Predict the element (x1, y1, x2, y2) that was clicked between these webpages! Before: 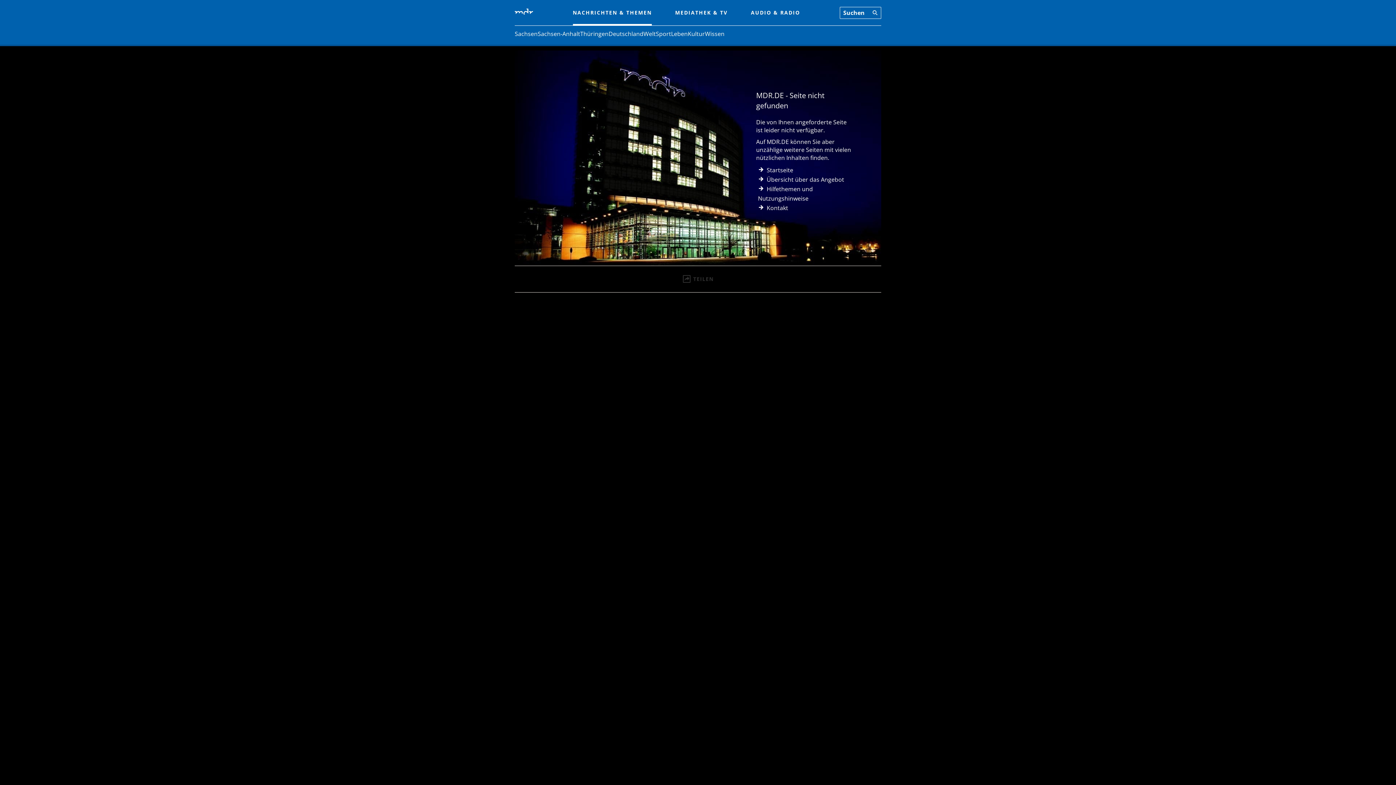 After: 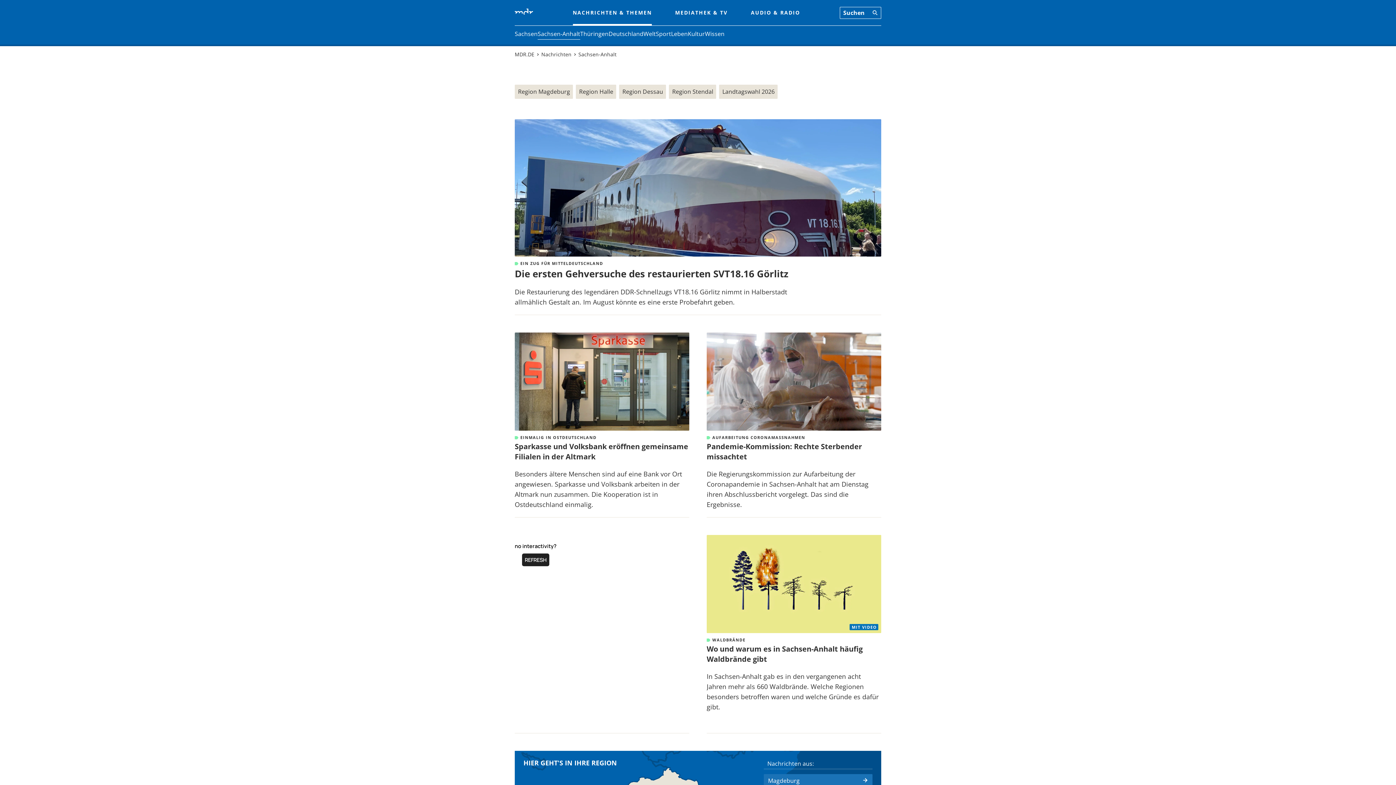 Action: bbox: (537, 29, 580, 38) label: Sachsen-Anhalt